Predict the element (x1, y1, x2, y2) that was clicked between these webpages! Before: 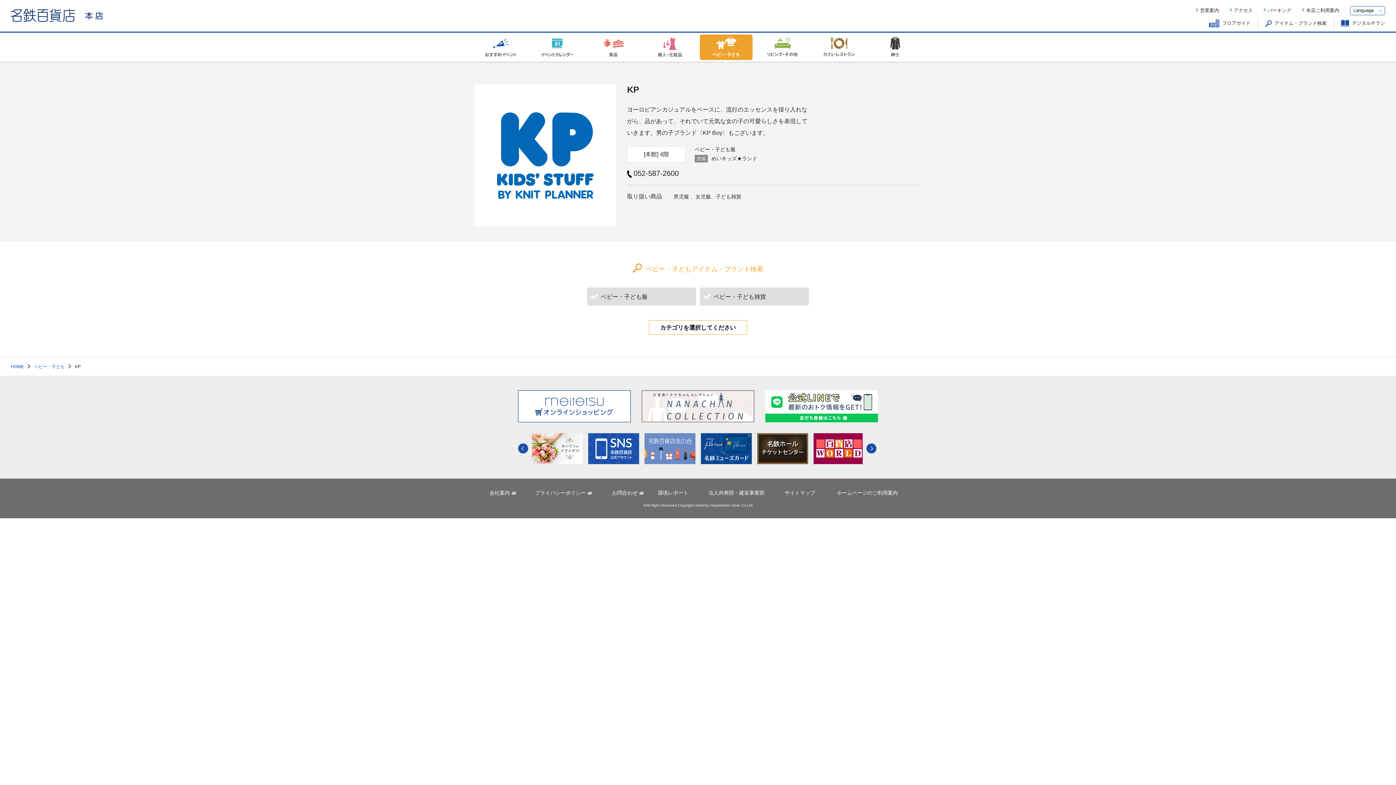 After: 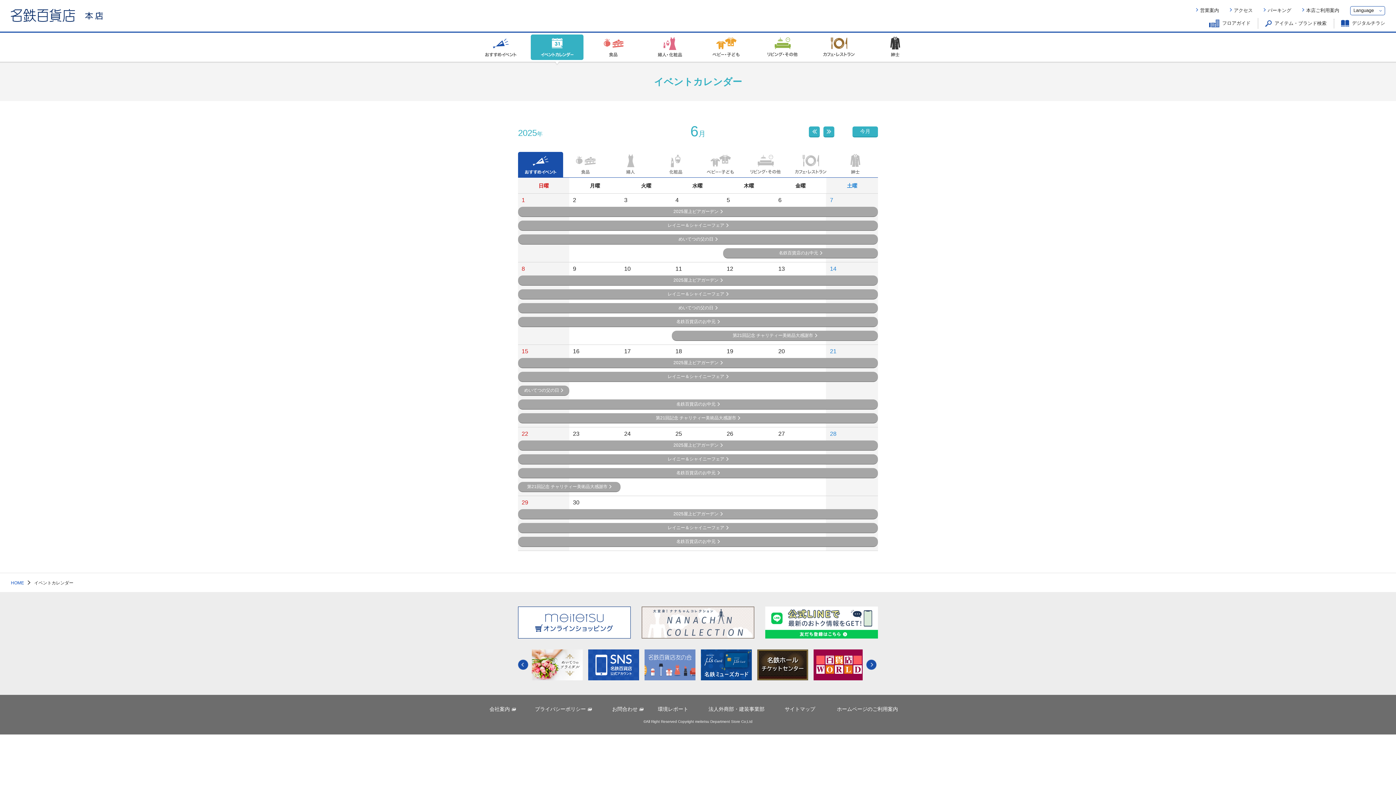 Action: bbox: (530, 34, 583, 60)